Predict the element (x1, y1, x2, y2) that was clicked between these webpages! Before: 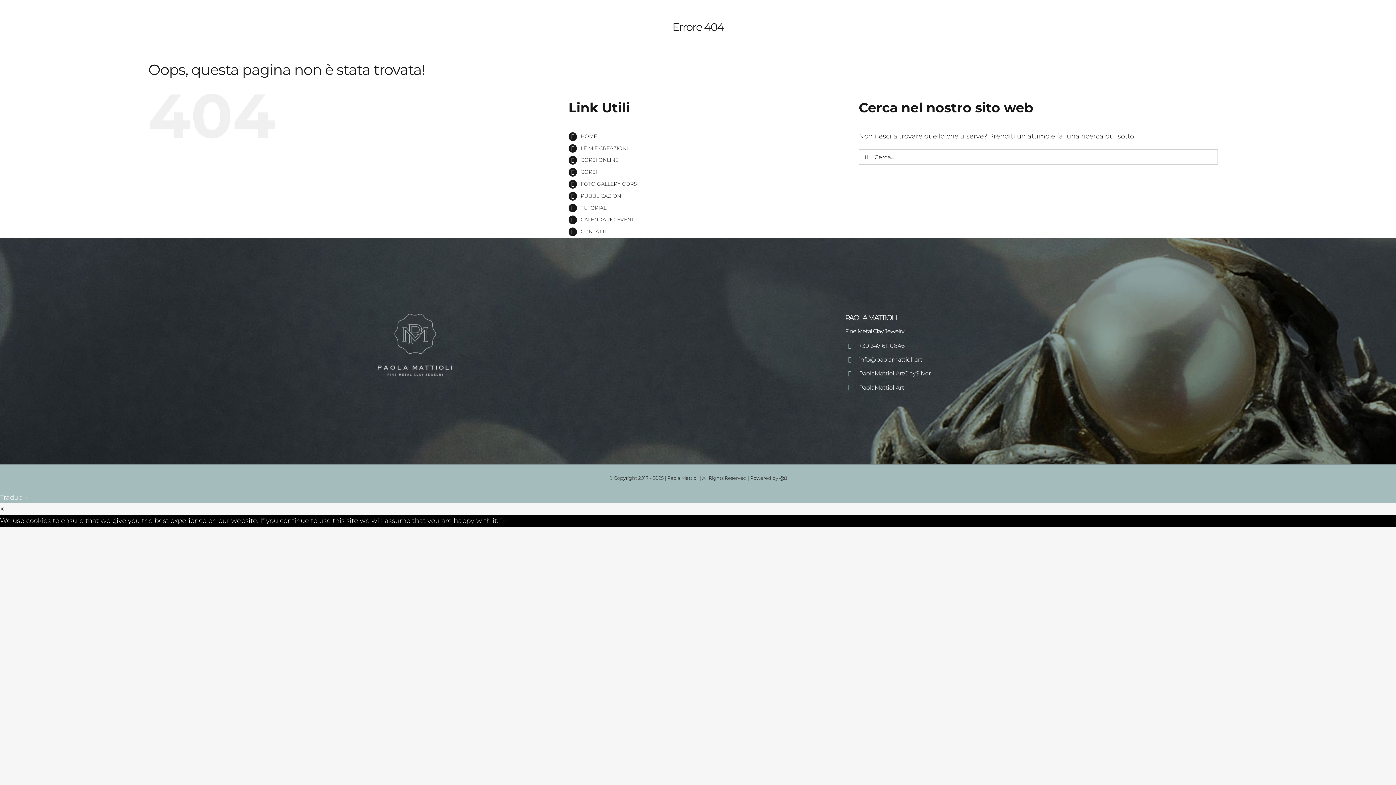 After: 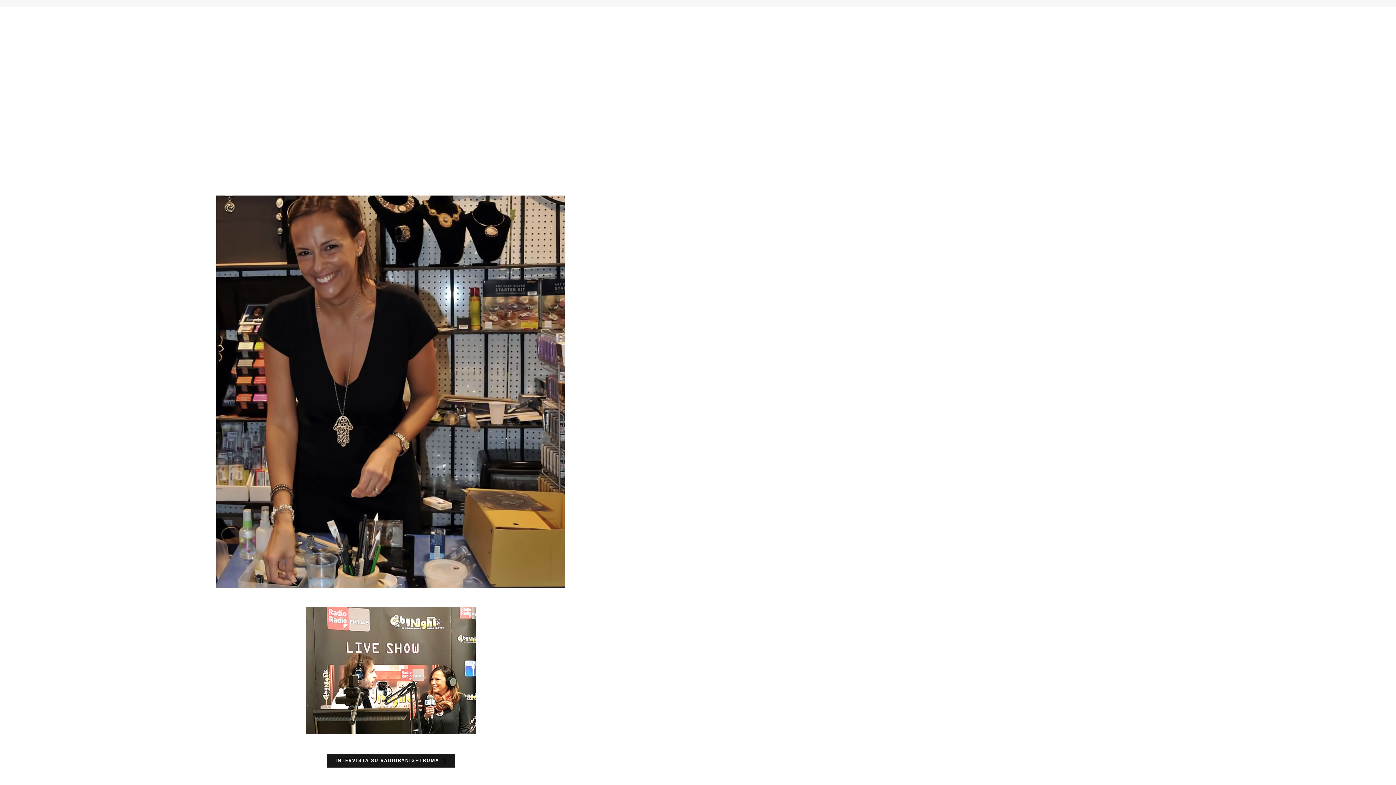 Action: bbox: (278, 314, 551, 376)